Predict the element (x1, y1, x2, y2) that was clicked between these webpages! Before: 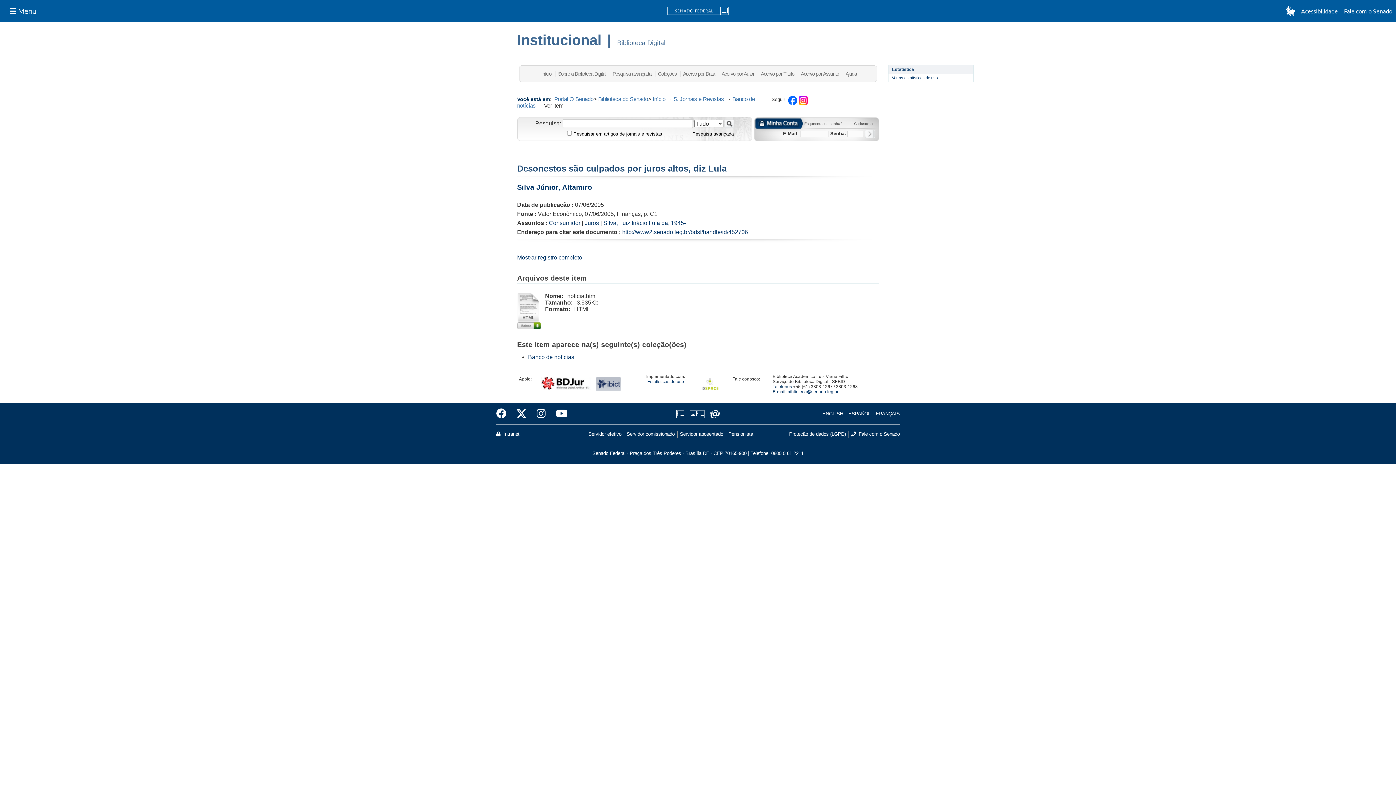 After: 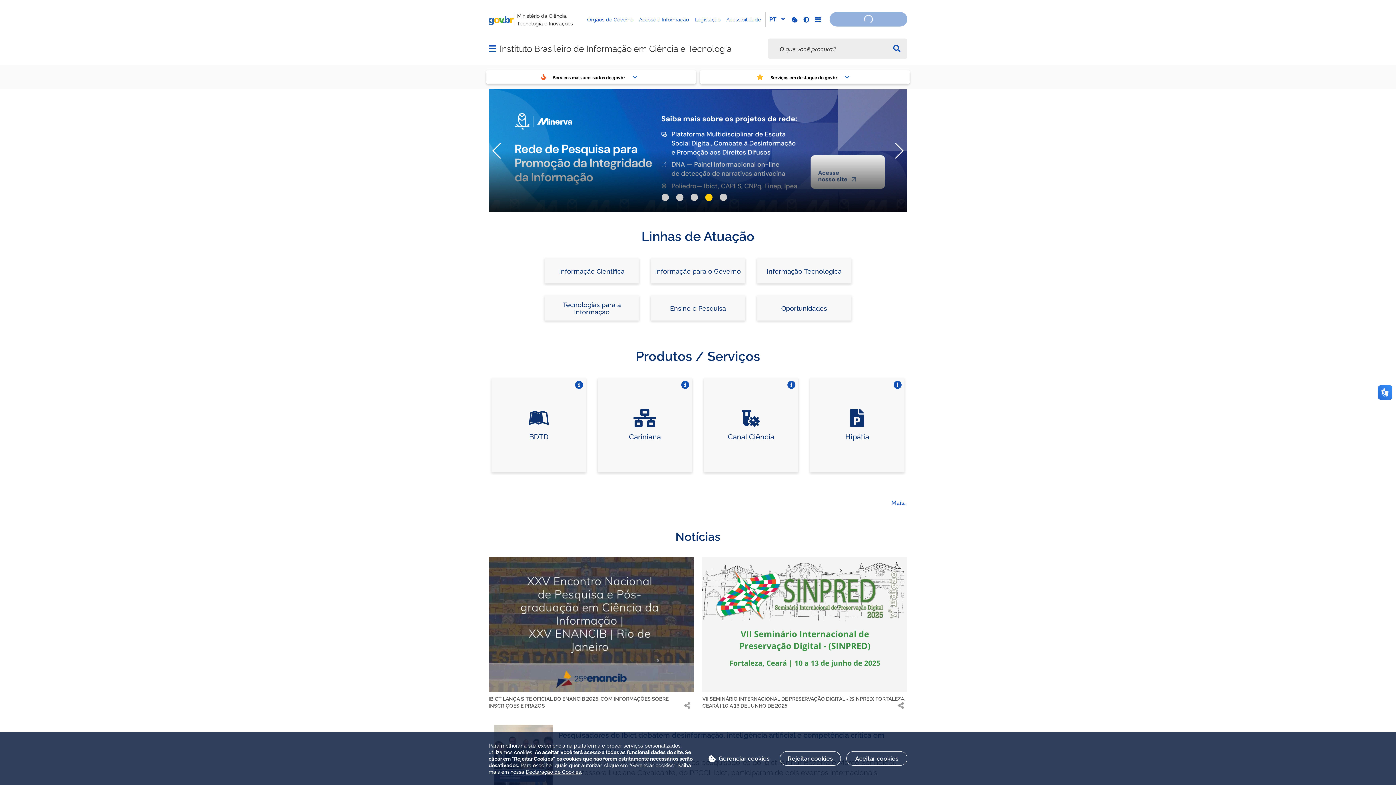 Action: bbox: (595, 377, 620, 382)